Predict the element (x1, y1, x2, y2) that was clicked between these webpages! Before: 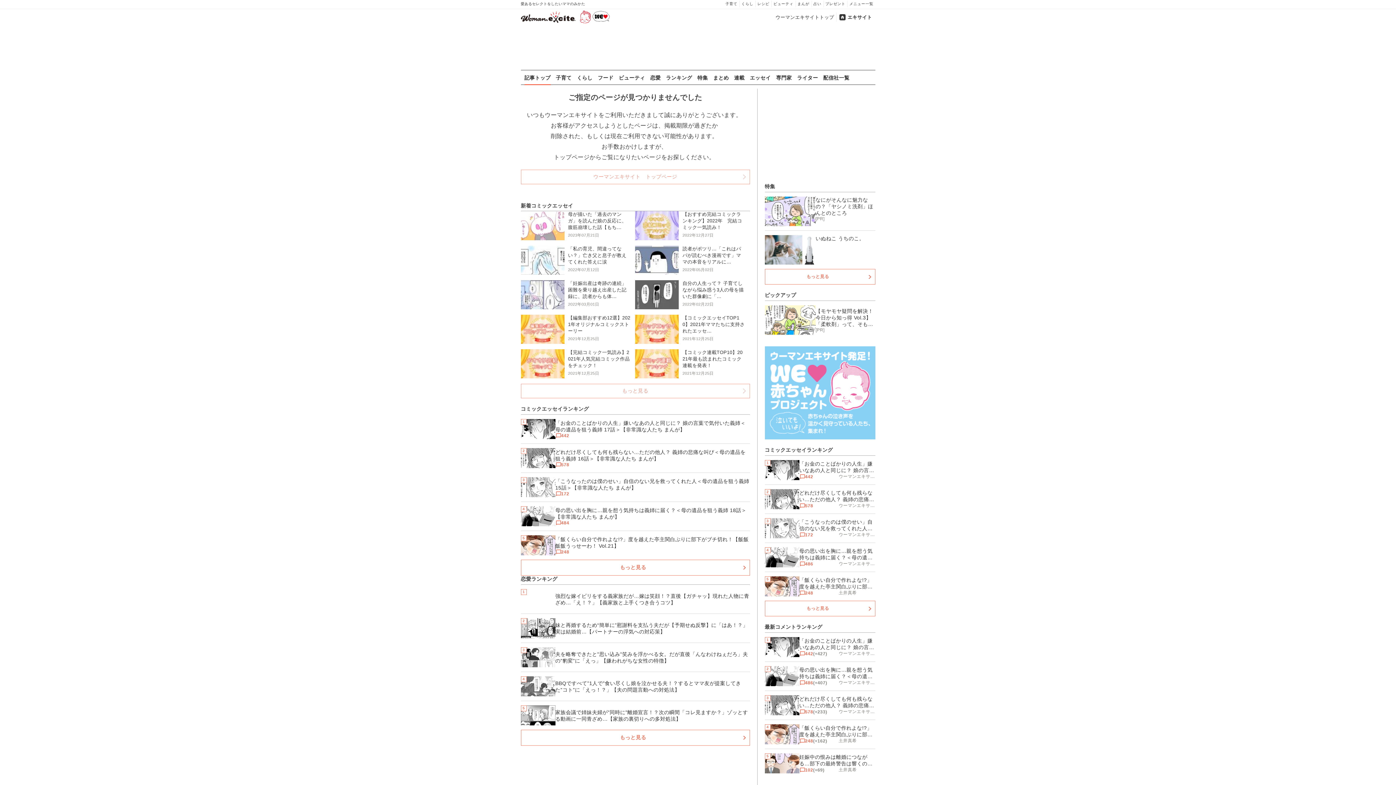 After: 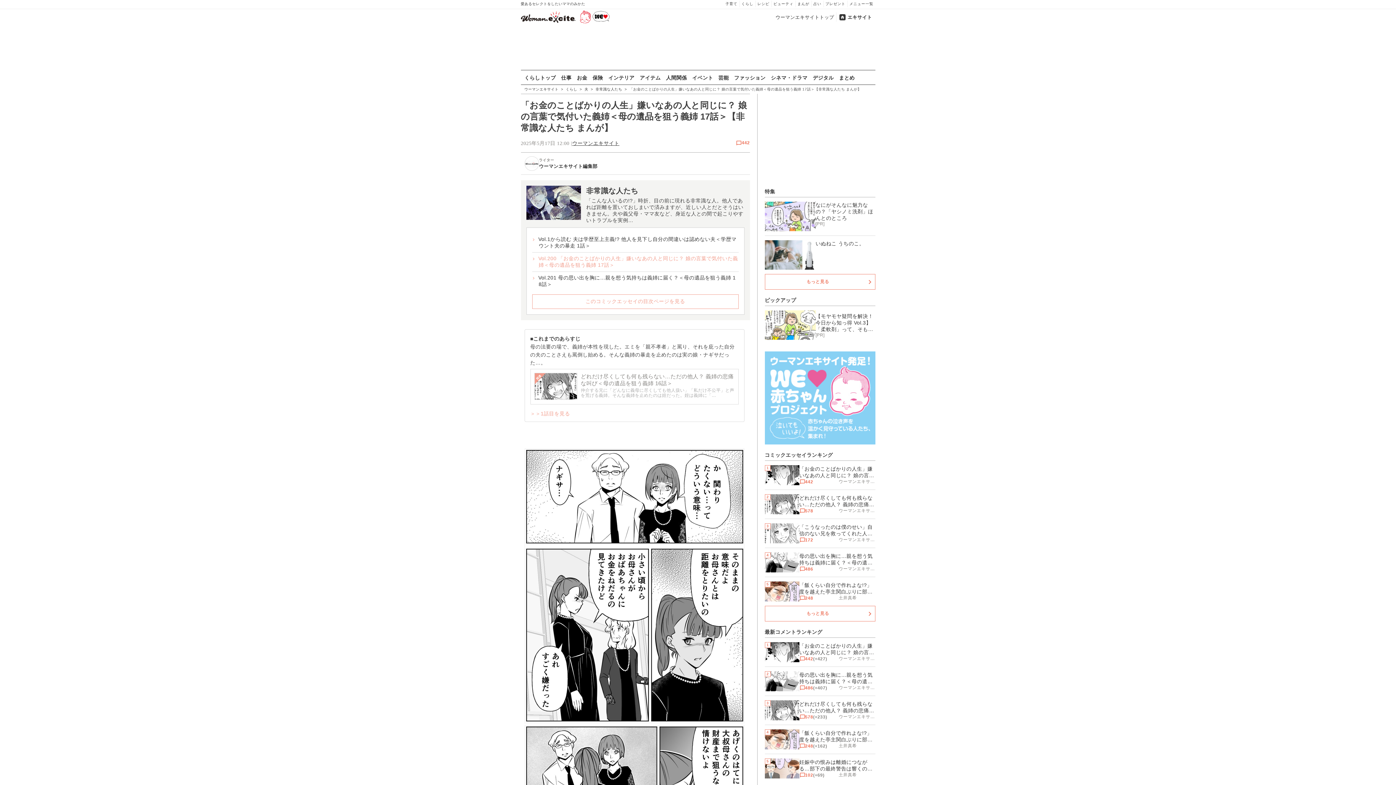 Action: bbox: (520, 414, 750, 443) label: 1

「お金のことばかりの人生」嫌いなあの人と同じに？ 娘の言葉で気付いた義姉＜母の遺品を狙う義姉 17話＞【非常識な人たち まんが】

442